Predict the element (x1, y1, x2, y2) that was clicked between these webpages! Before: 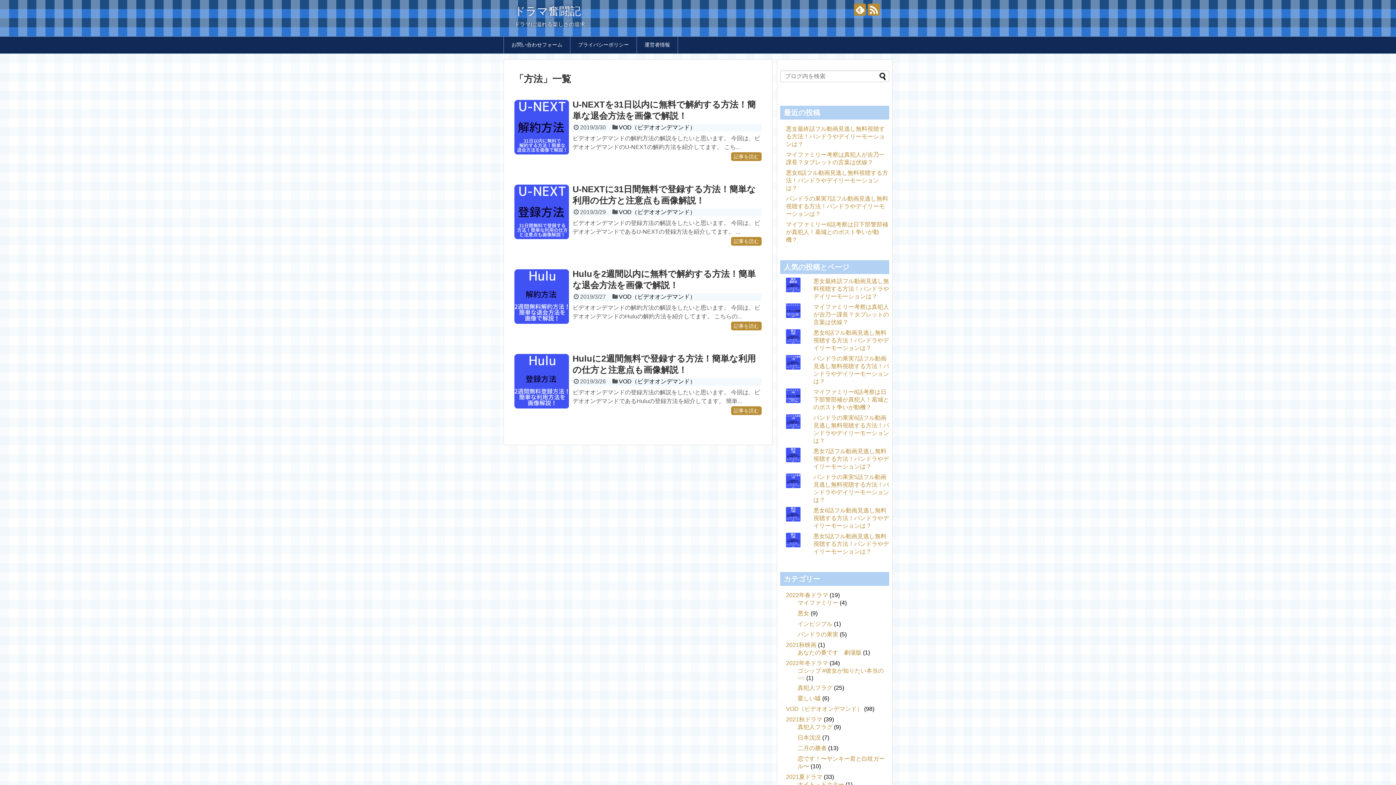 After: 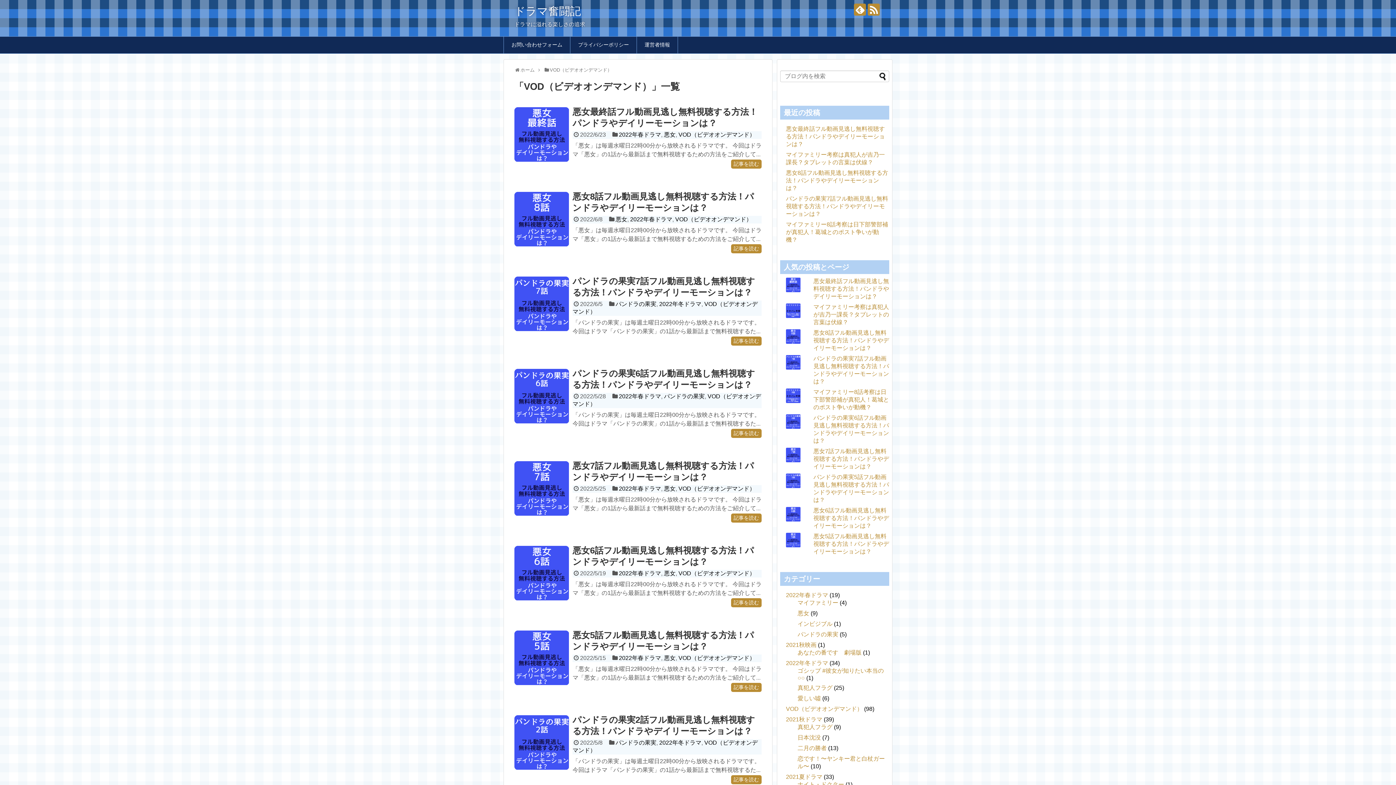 Action: label: VOD（ビデオオンデマンド） bbox: (786, 706, 862, 712)